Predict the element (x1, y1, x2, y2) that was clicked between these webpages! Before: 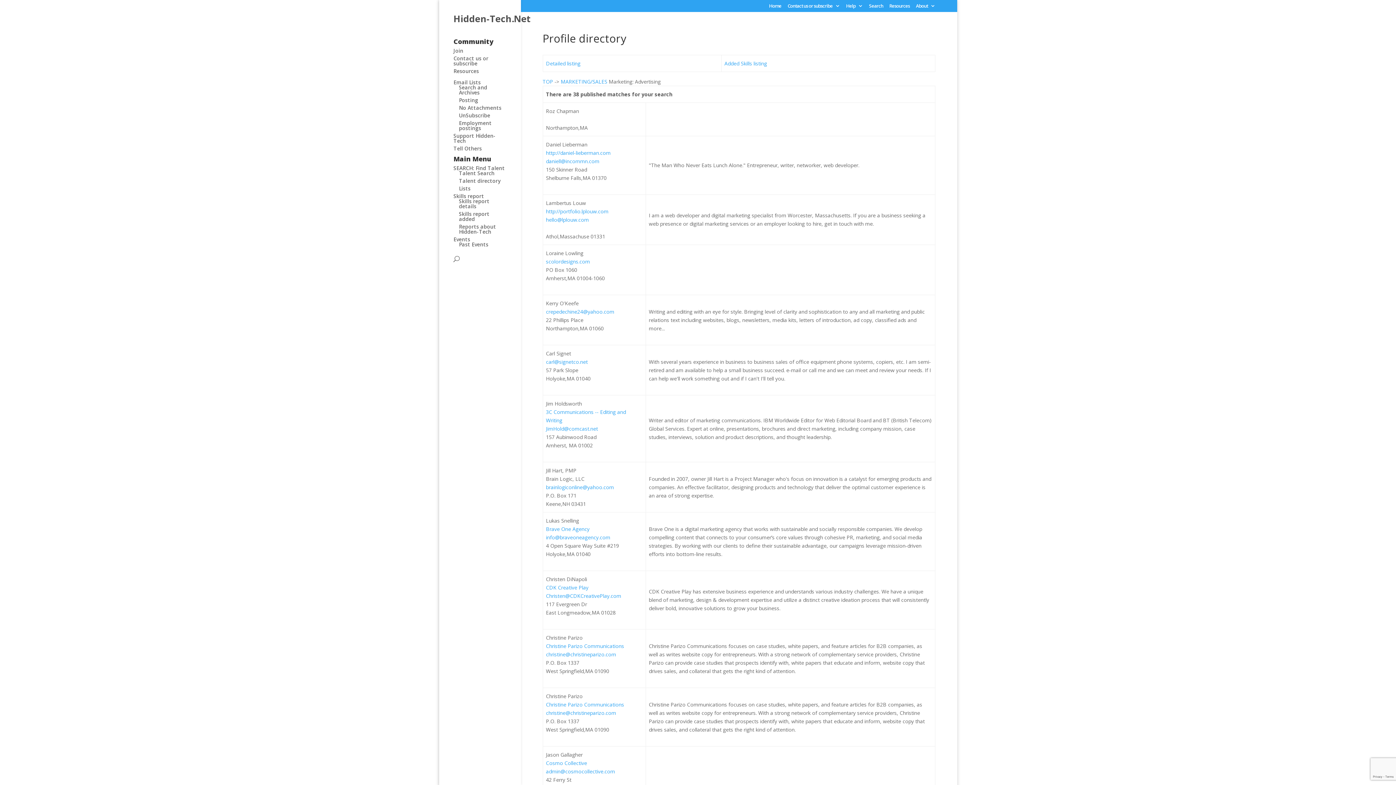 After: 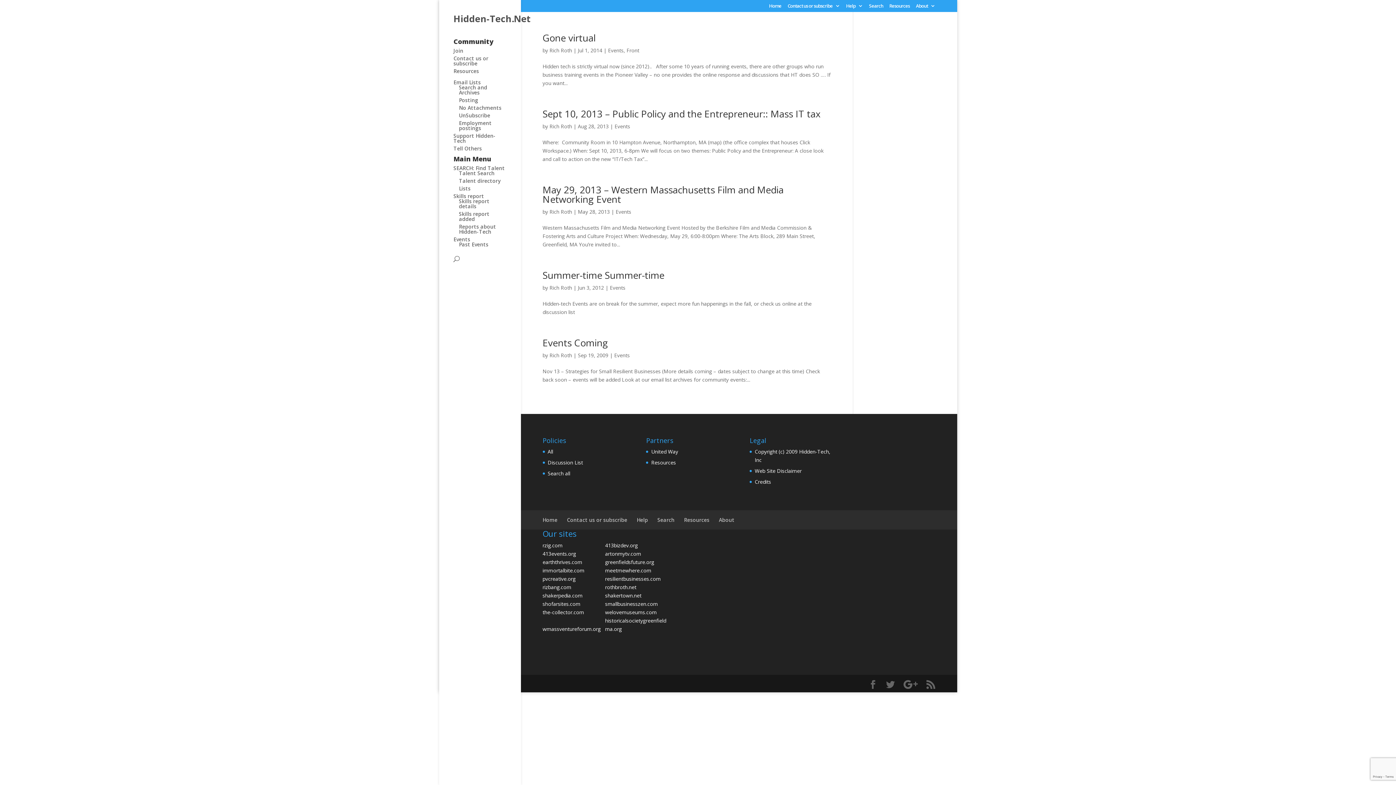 Action: bbox: (453, 236, 470, 242) label: Events